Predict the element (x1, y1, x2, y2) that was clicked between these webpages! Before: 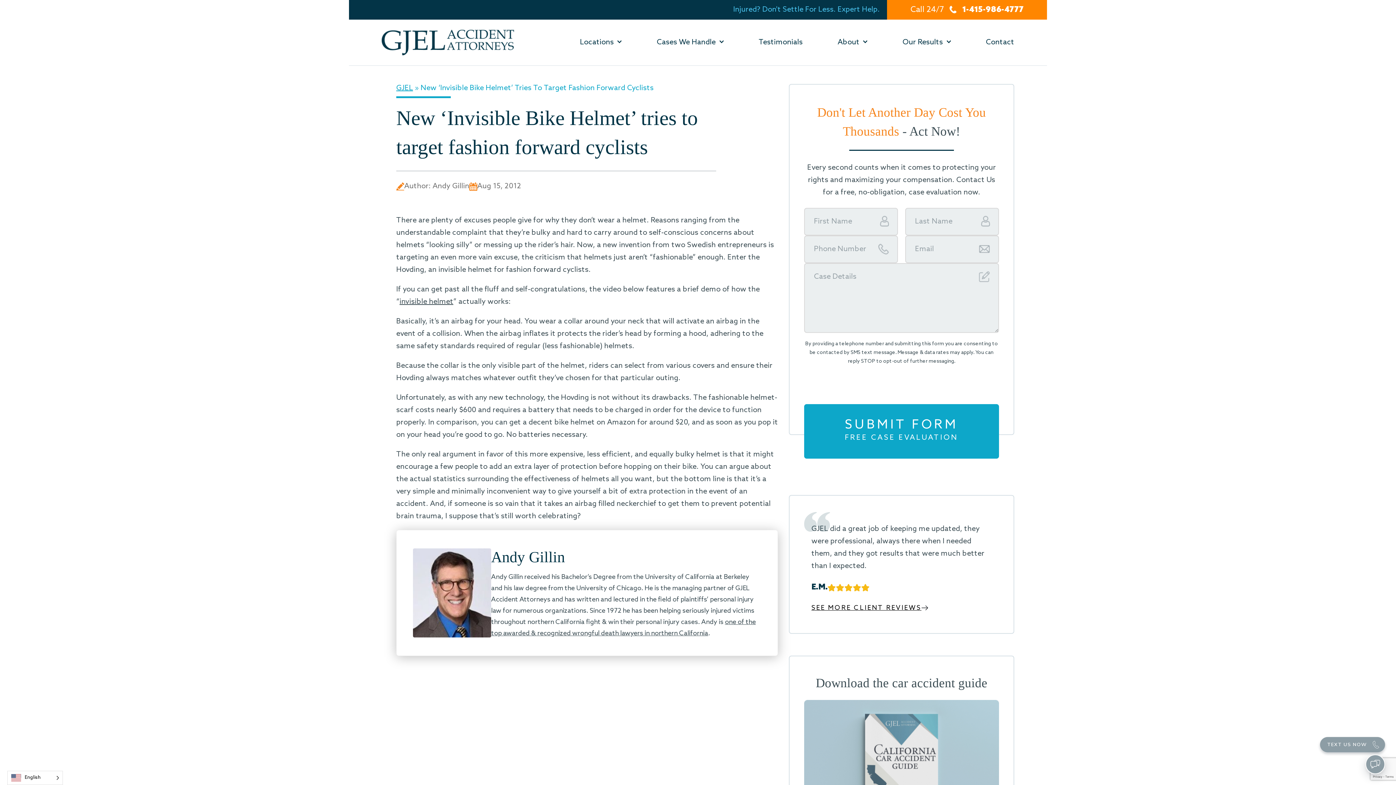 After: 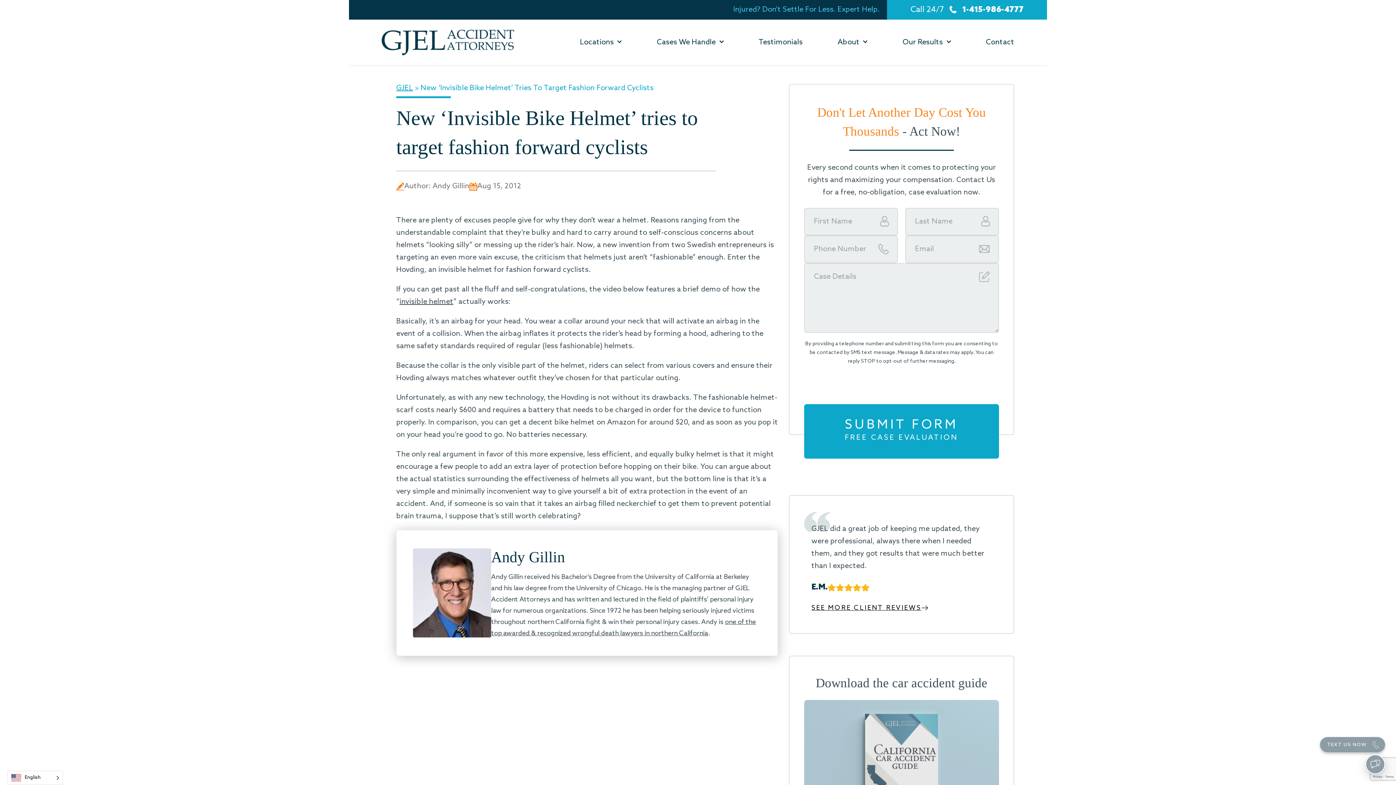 Action: bbox: (887, 0, 1047, 19) label: Call 24/7
1-415-986-4777